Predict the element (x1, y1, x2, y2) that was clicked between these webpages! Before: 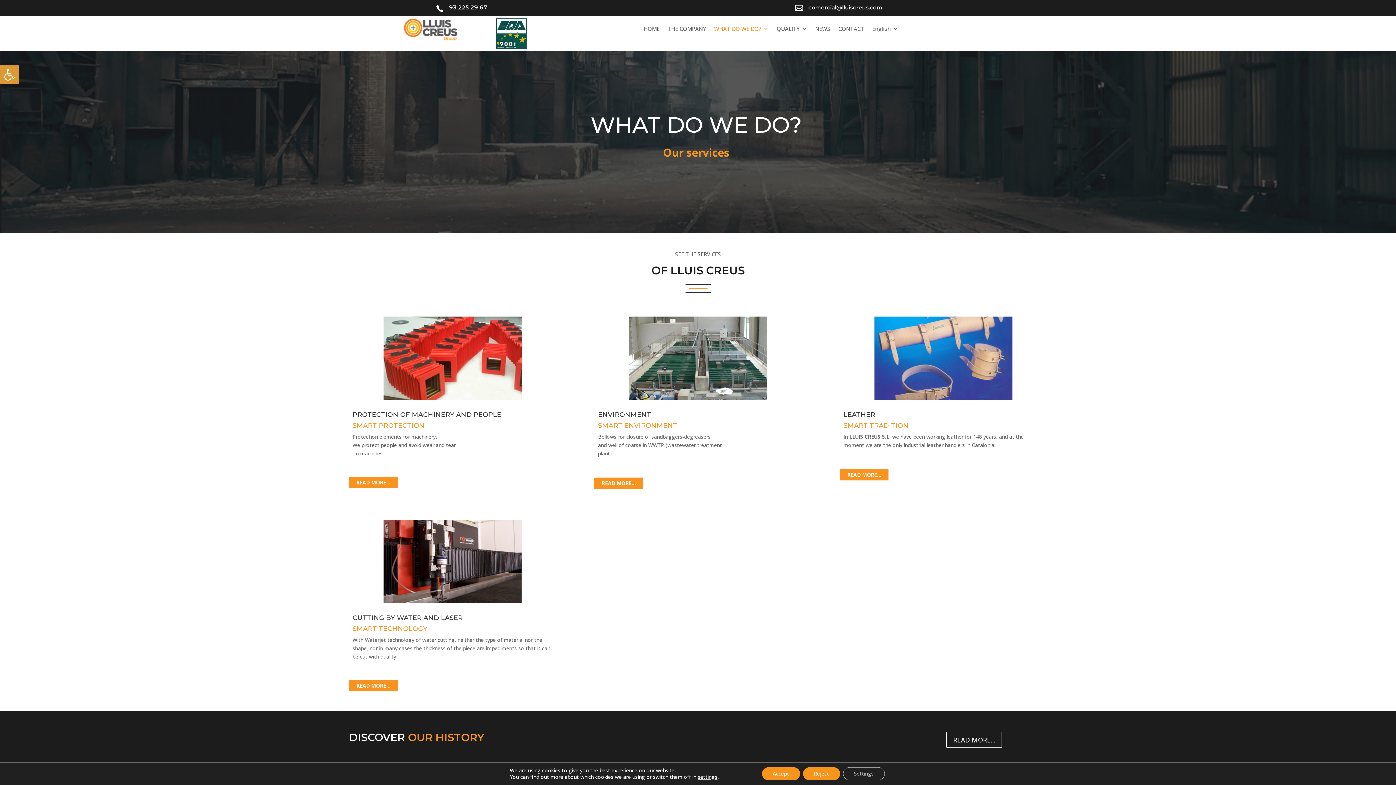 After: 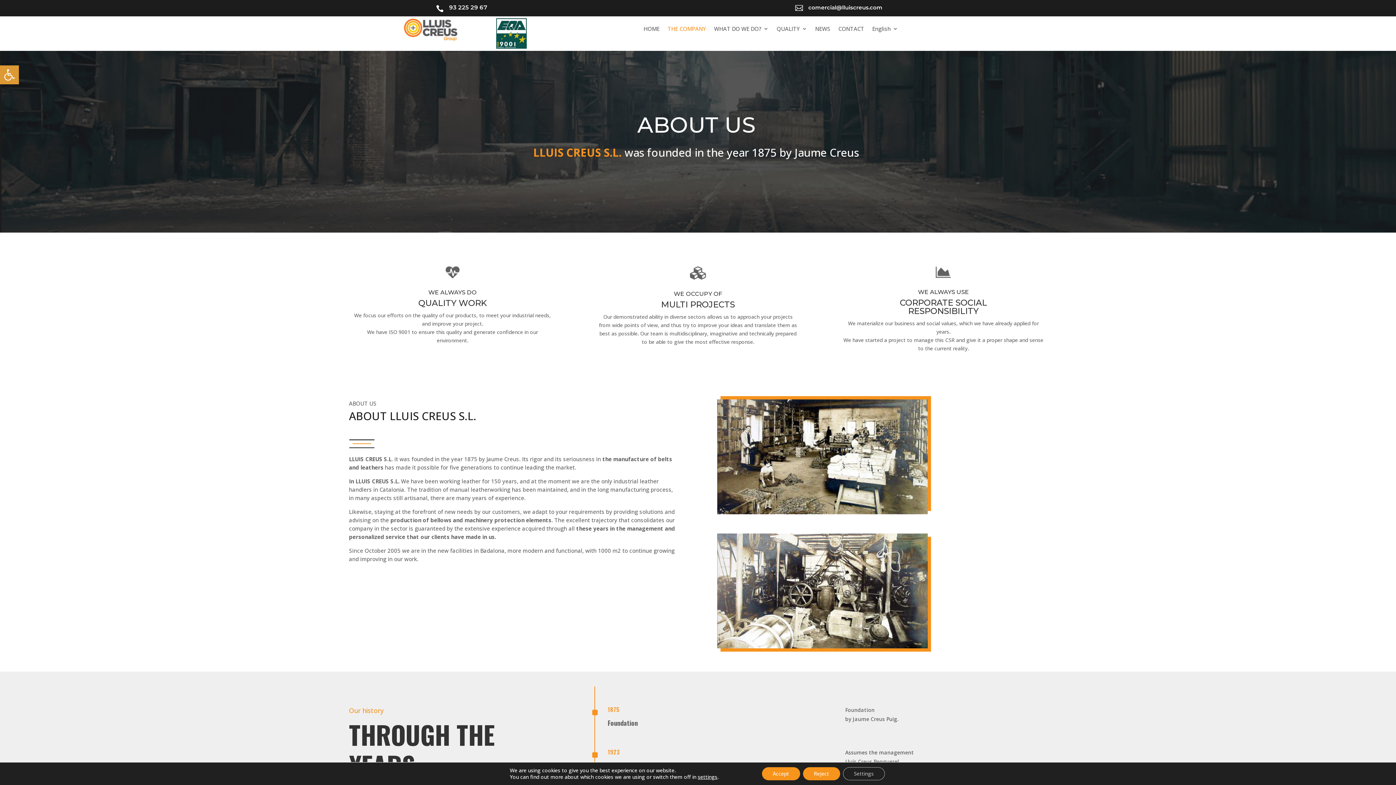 Action: label: THE COMPANY bbox: (667, 26, 706, 34)